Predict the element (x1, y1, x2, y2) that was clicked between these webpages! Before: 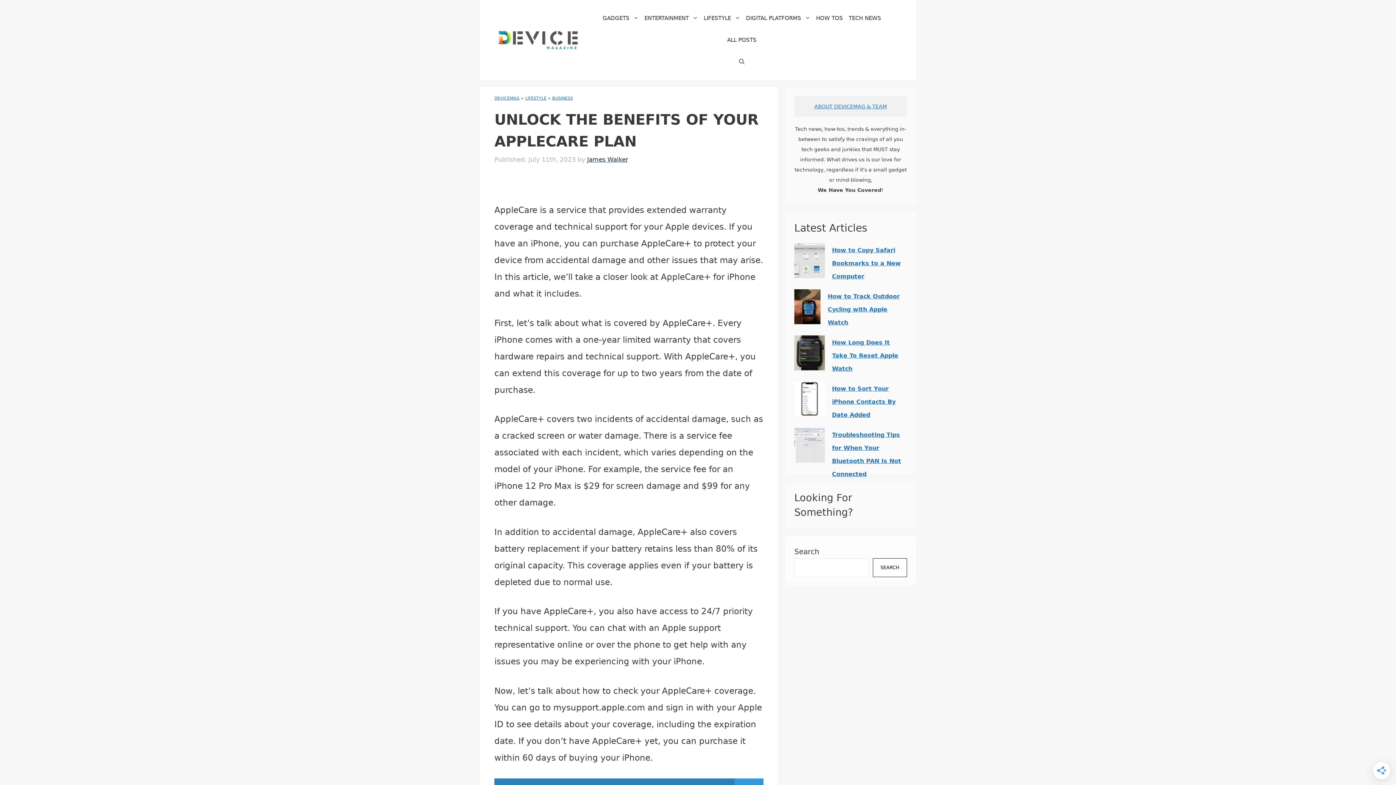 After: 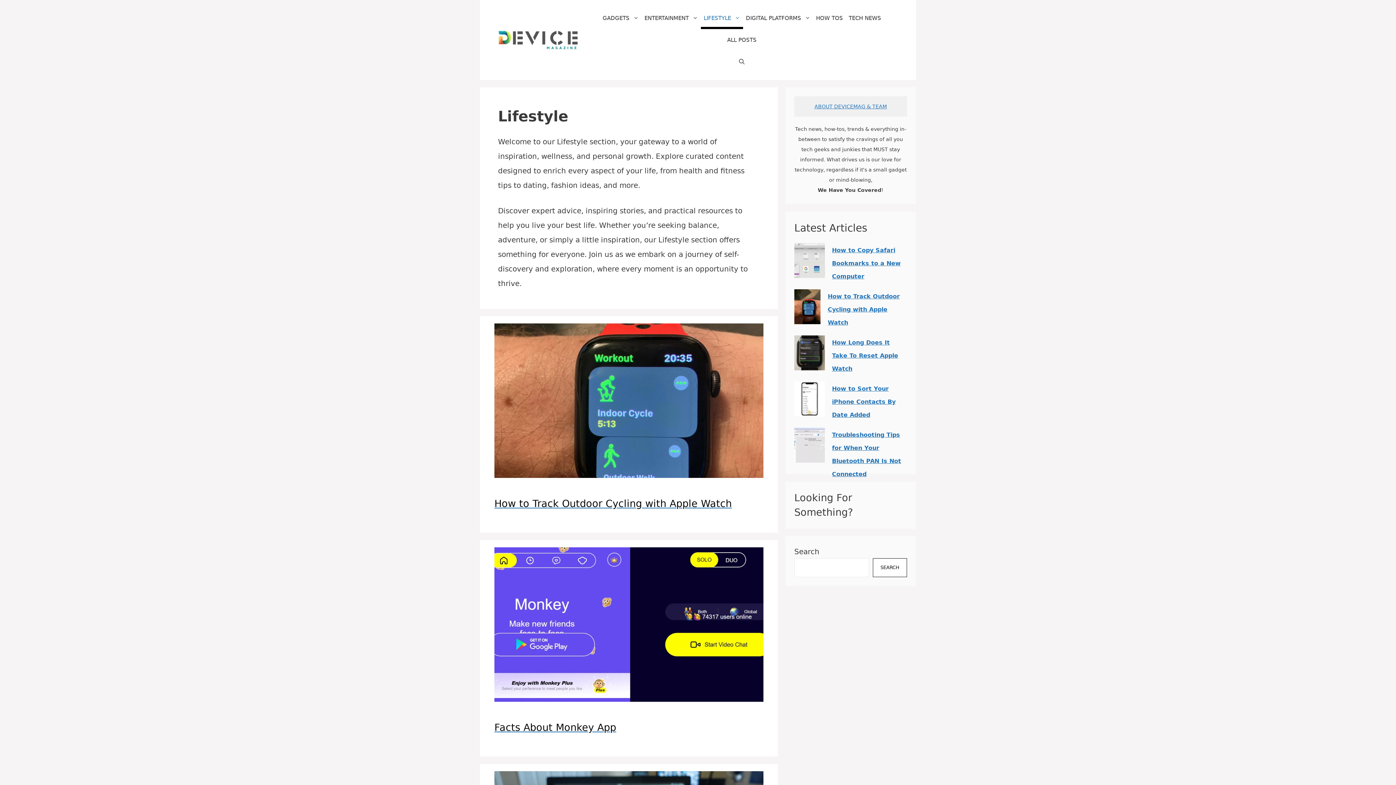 Action: label: LIFESTYLE bbox: (525, 96, 546, 100)